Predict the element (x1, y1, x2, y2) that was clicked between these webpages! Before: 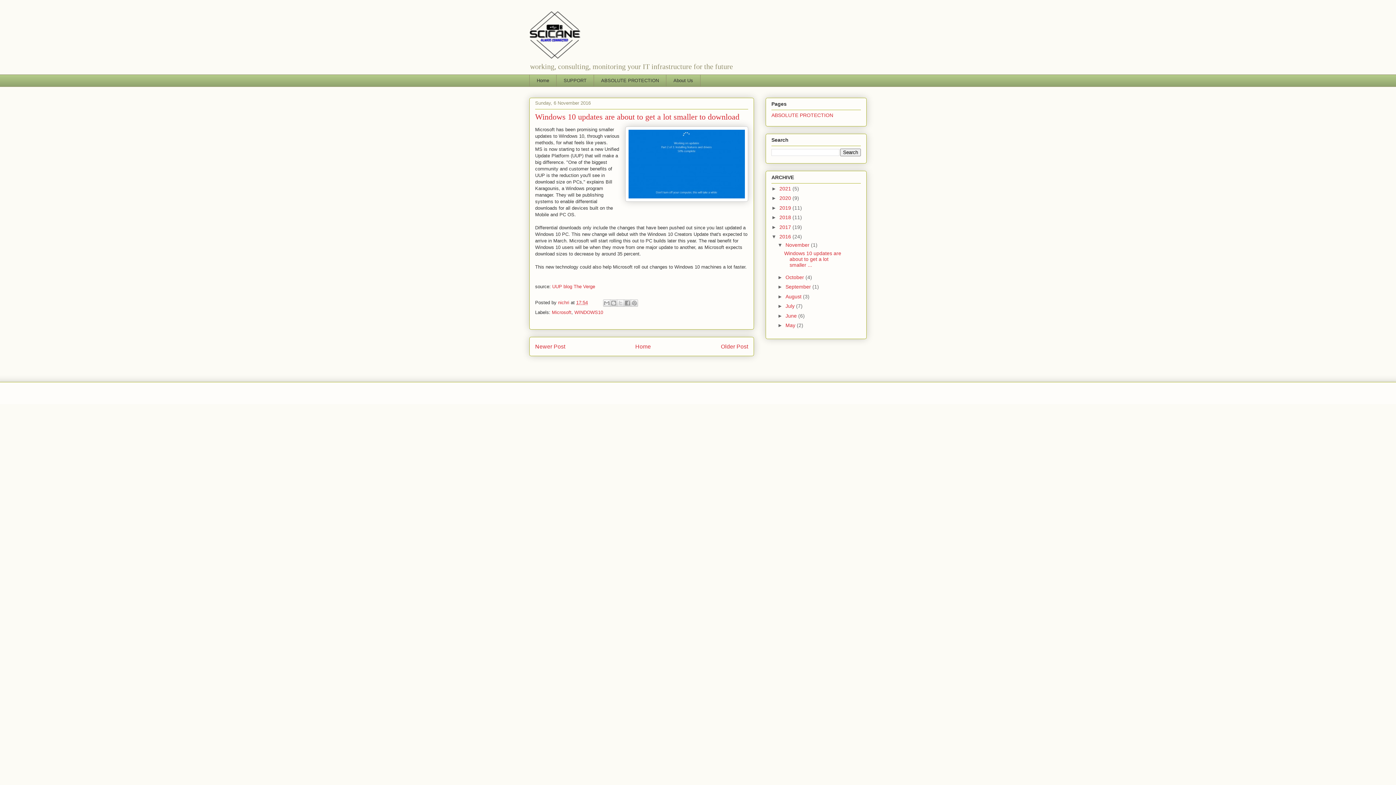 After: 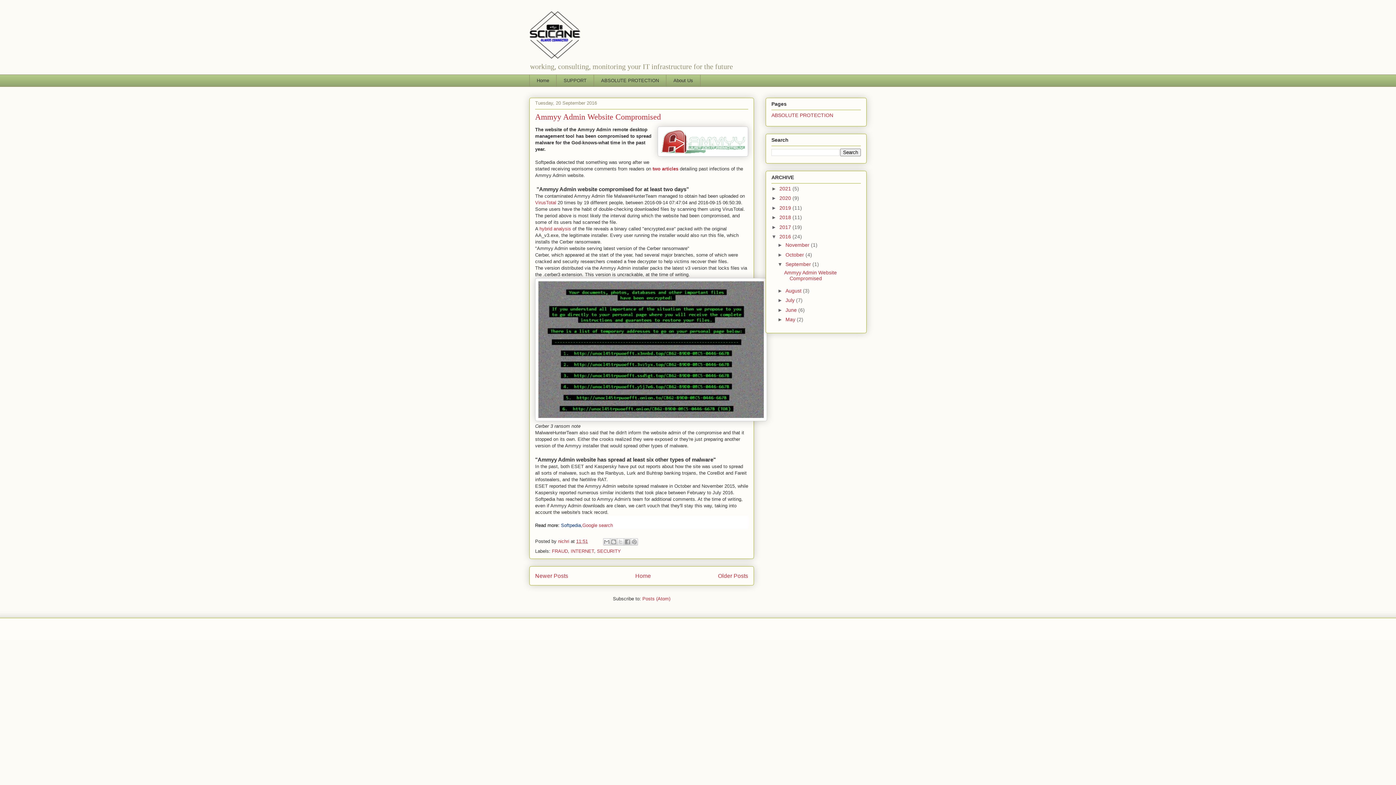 Action: bbox: (785, 284, 812, 289) label: September 